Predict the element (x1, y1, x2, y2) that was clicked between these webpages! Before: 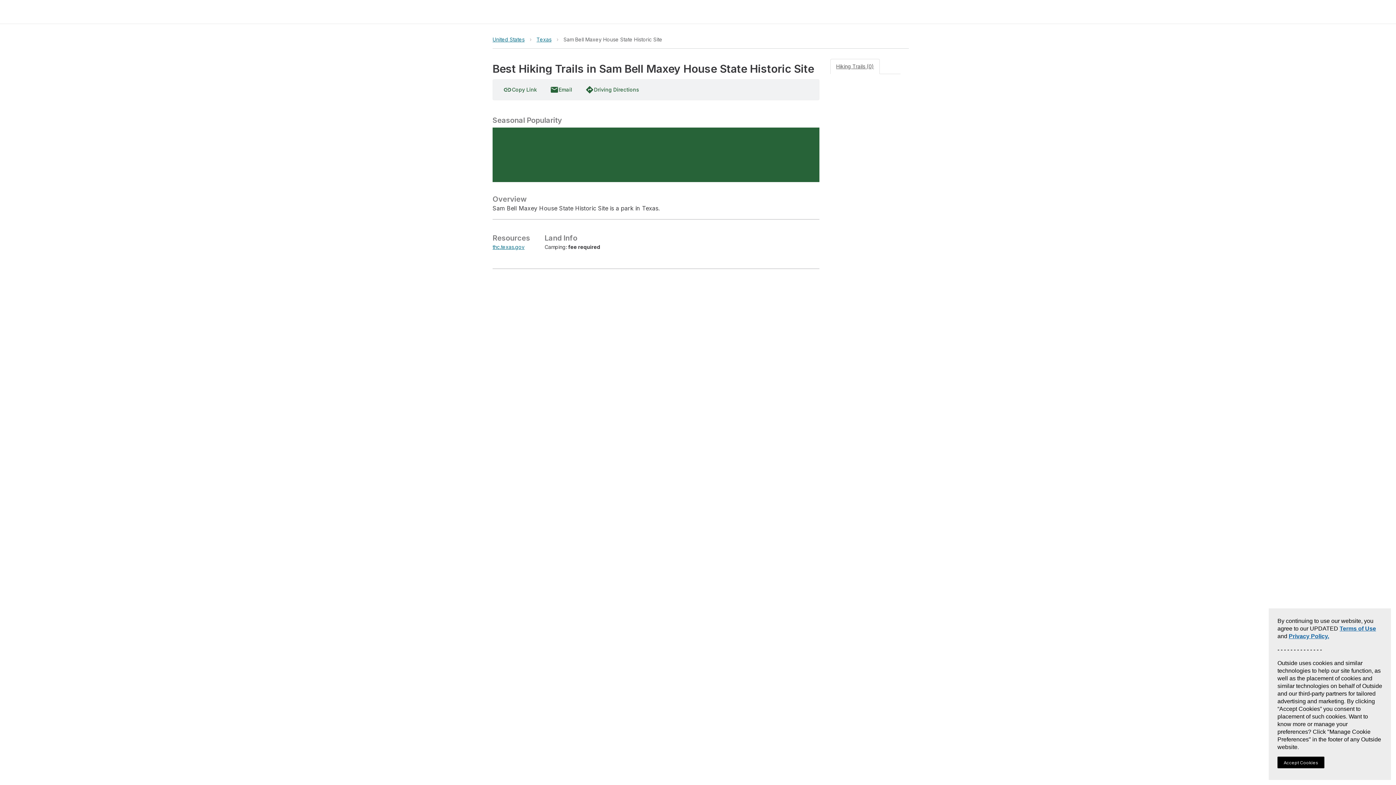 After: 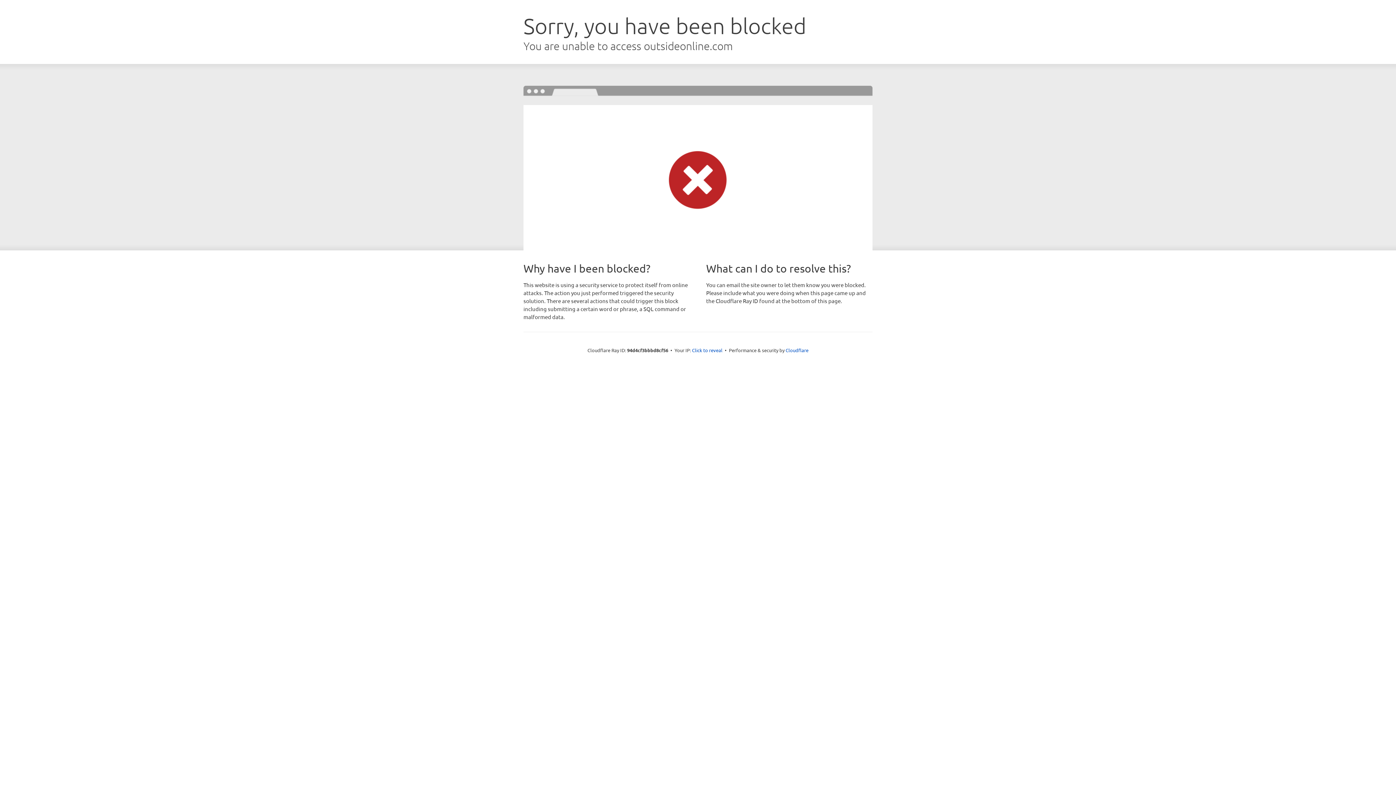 Action: label: United States bbox: (492, 34, 526, 44)